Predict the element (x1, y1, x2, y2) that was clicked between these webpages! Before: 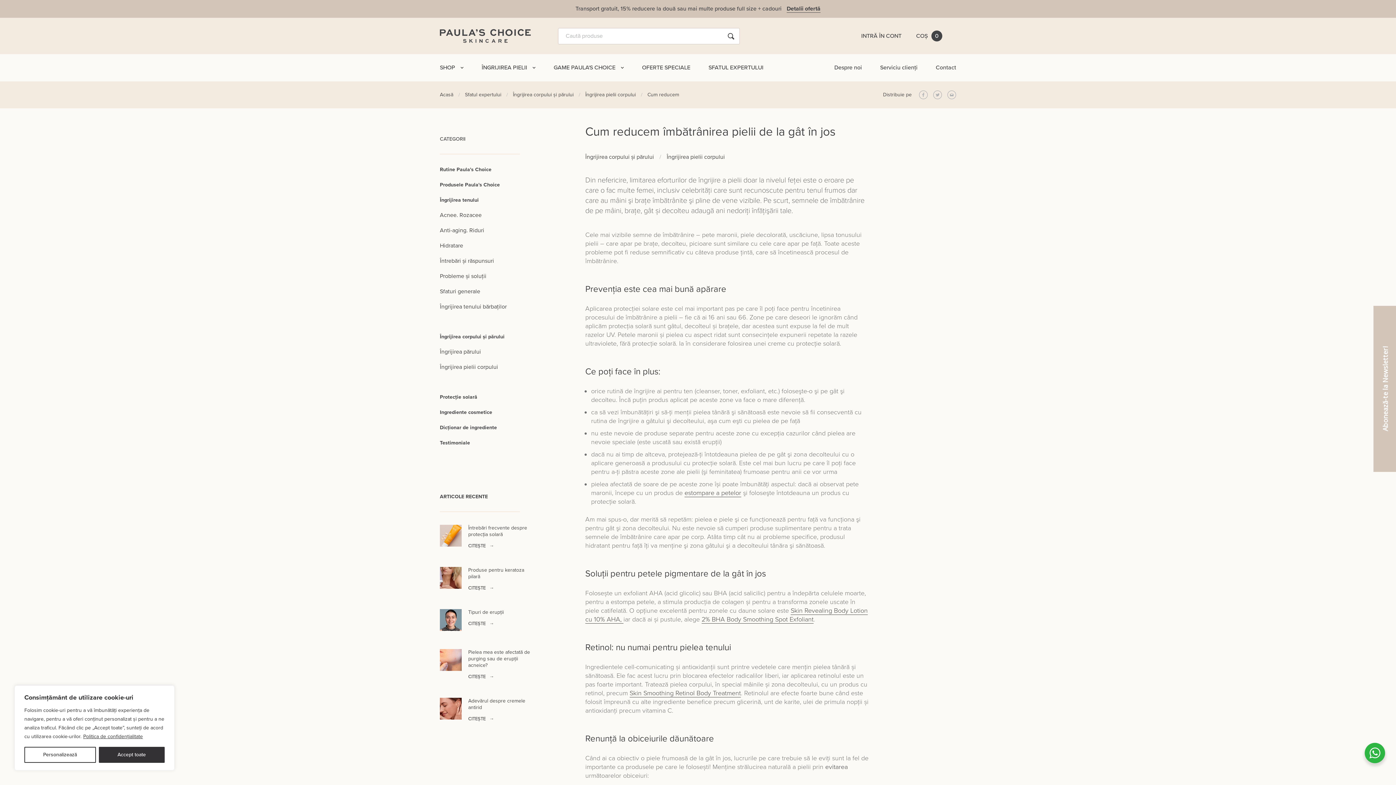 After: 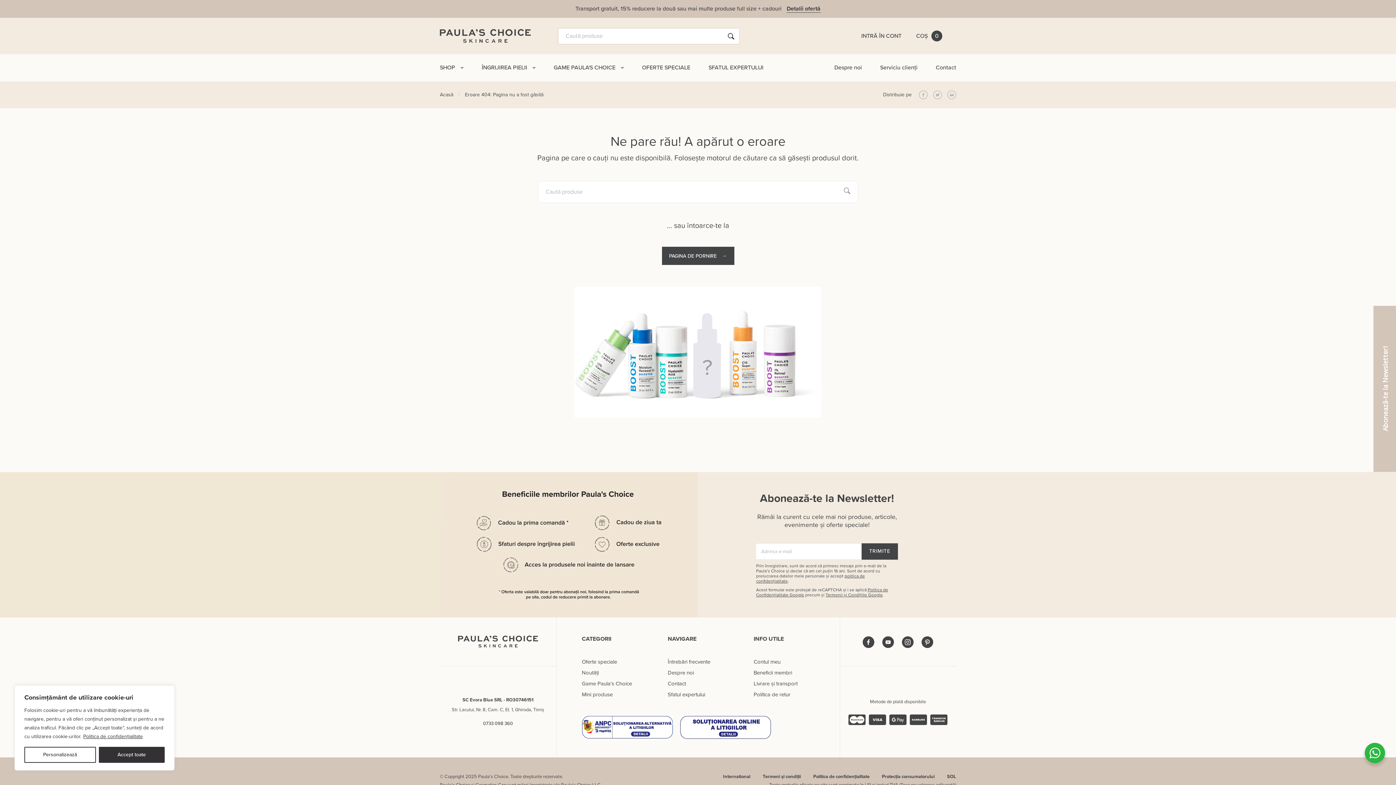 Action: bbox: (440, 525, 461, 546)